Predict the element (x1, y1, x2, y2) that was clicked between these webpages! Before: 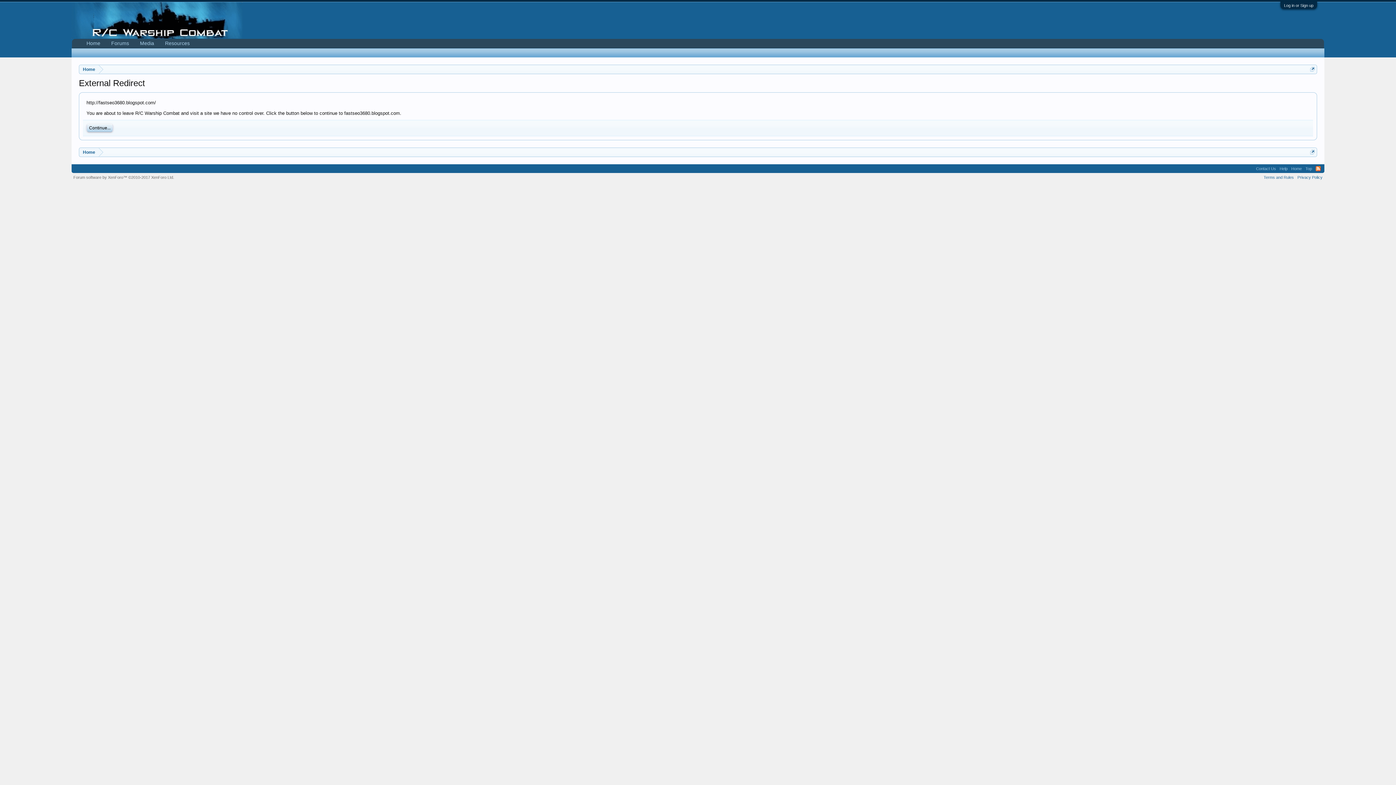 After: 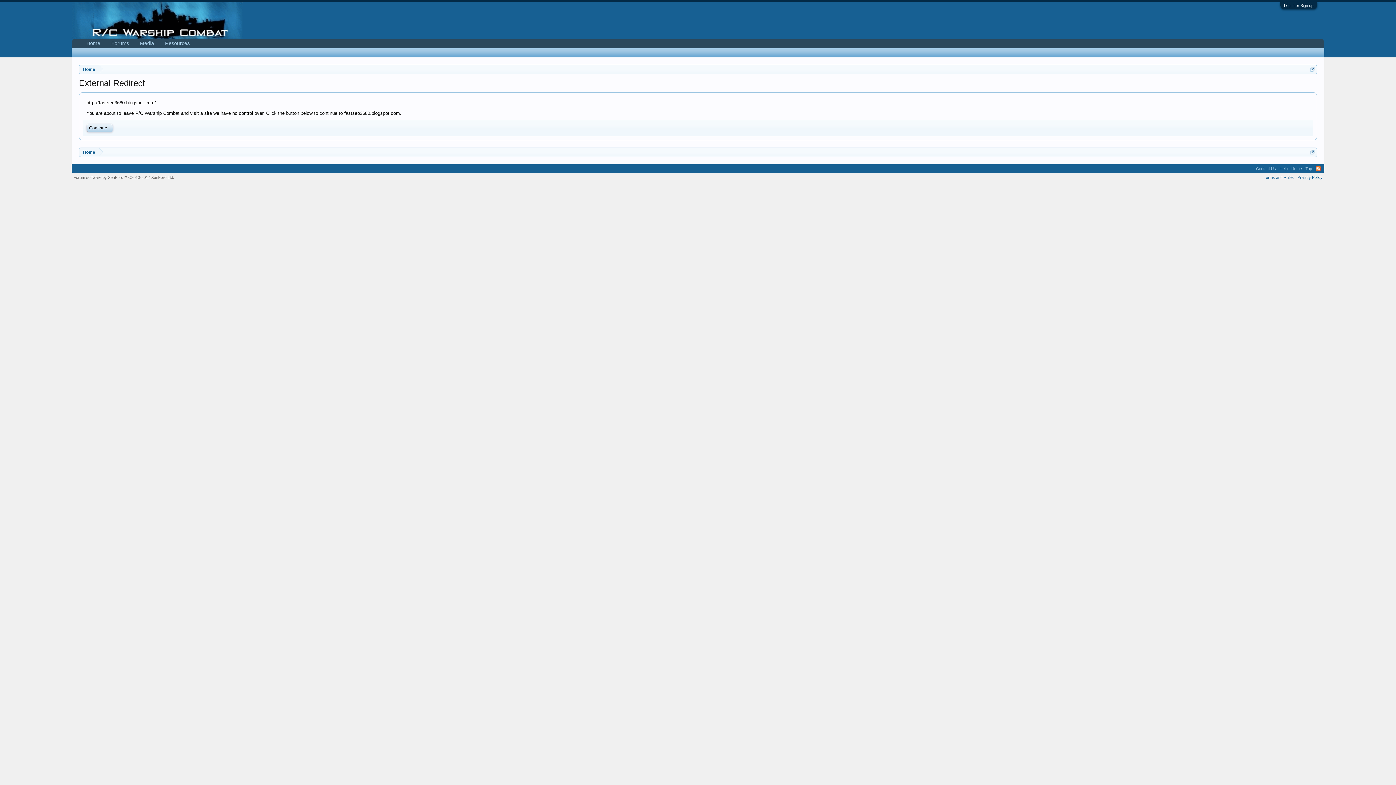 Action: bbox: (1310, 149, 1315, 154)